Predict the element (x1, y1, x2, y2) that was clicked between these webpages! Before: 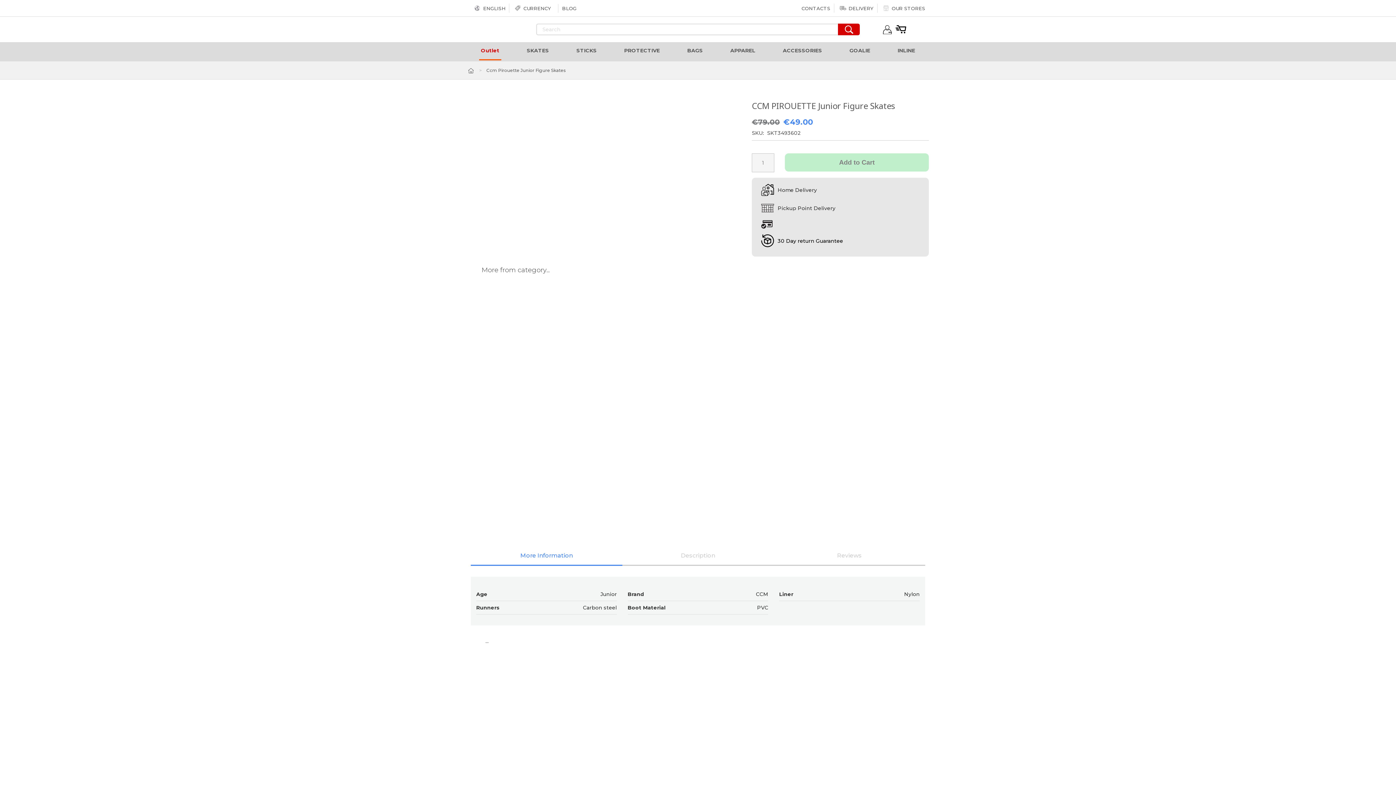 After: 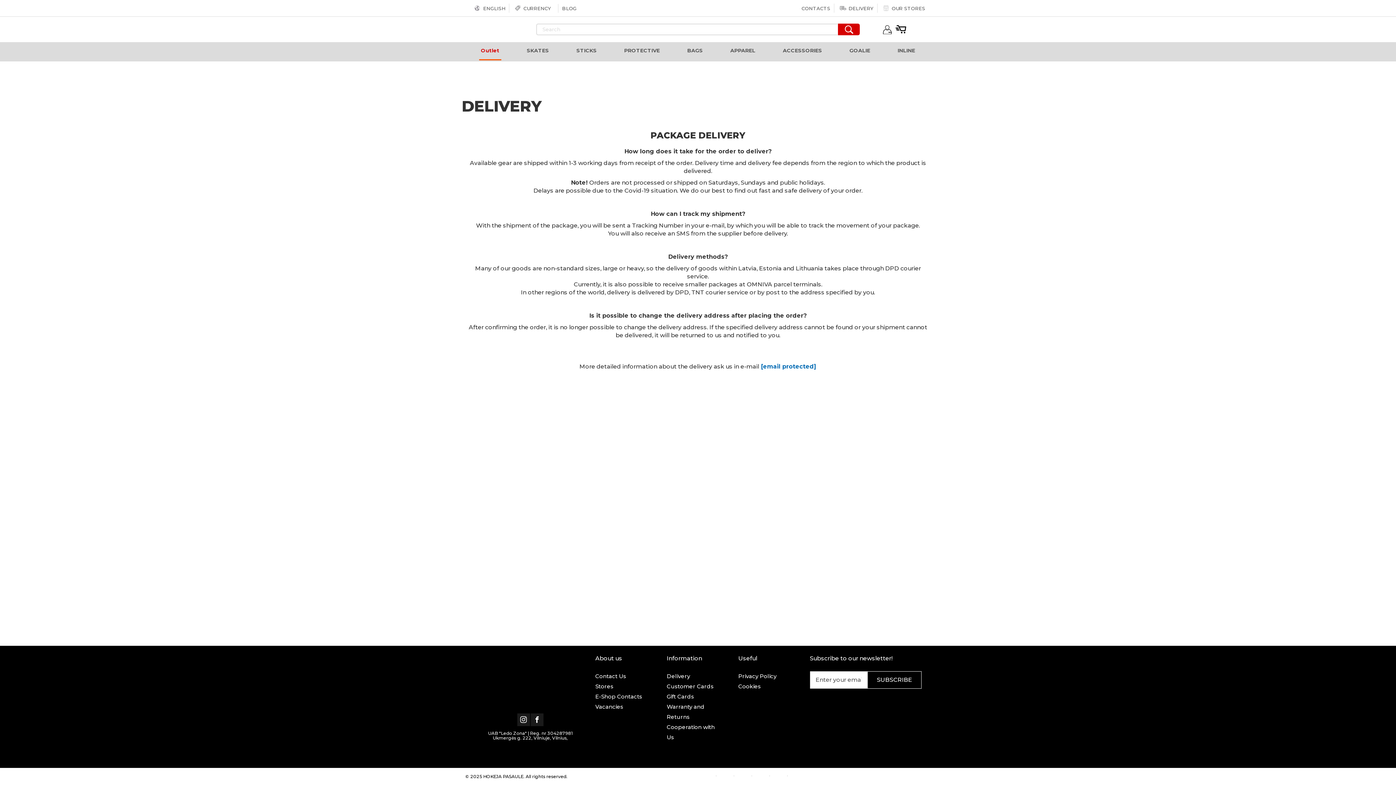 Action: label:  DELIVERY bbox: (838, 5, 873, 11)